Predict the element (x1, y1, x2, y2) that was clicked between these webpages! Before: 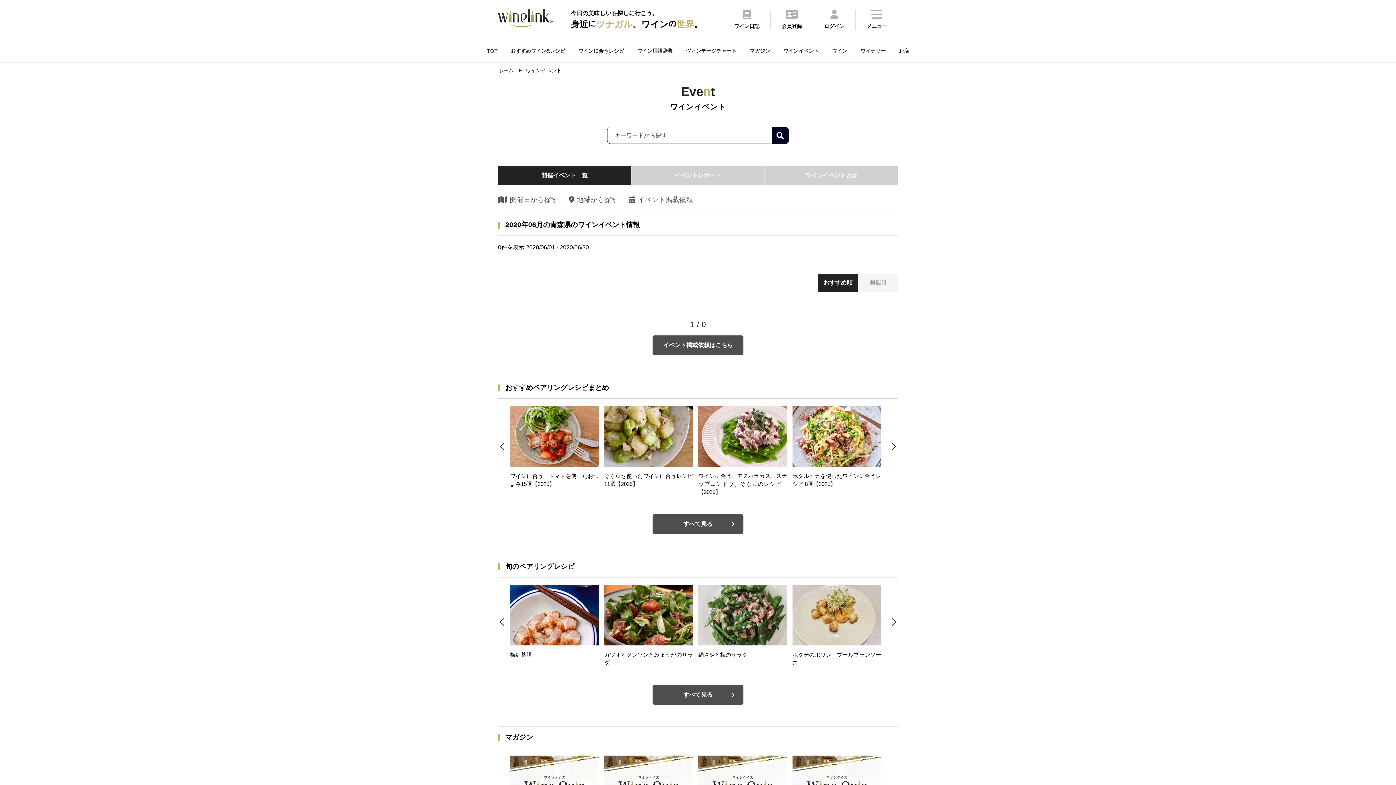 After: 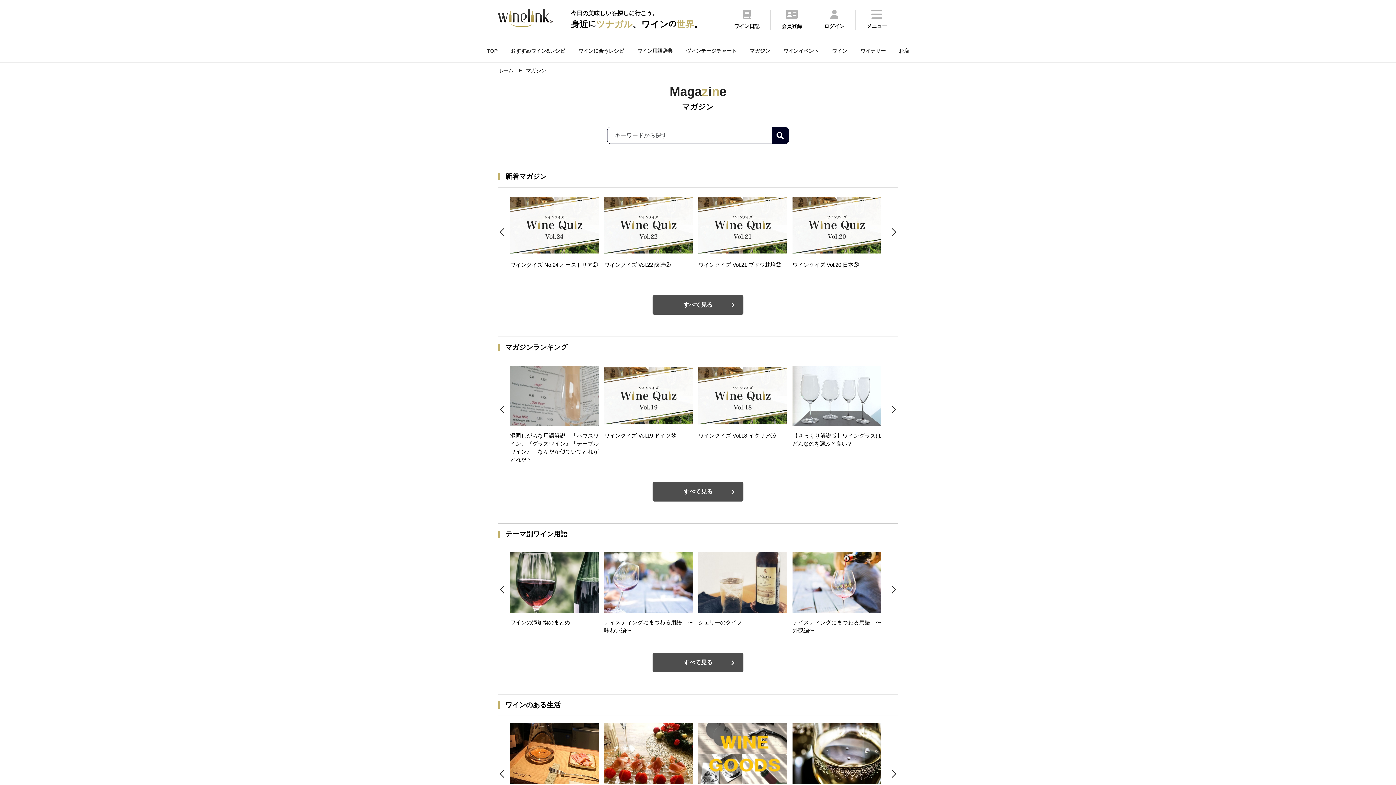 Action: bbox: (743, 40, 776, 62) label: マガジン